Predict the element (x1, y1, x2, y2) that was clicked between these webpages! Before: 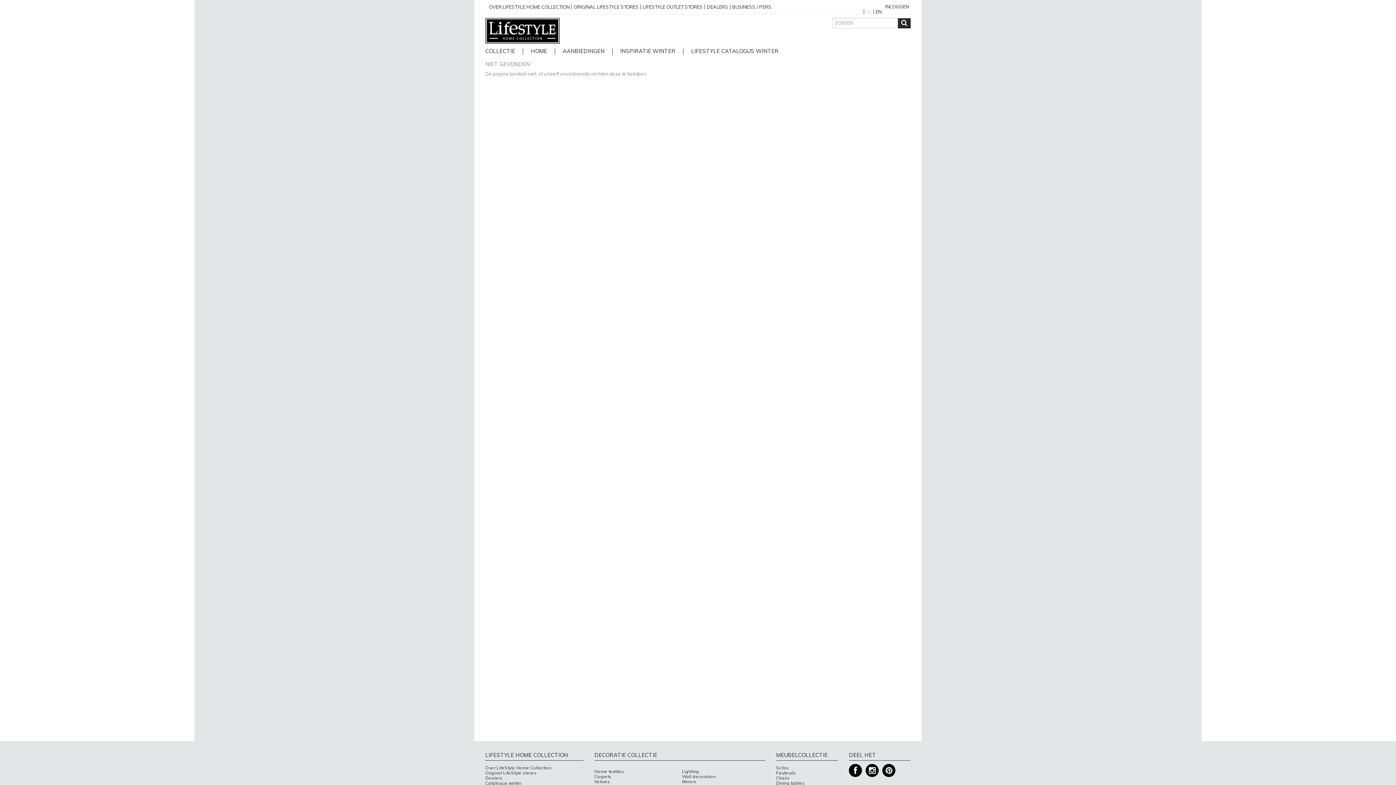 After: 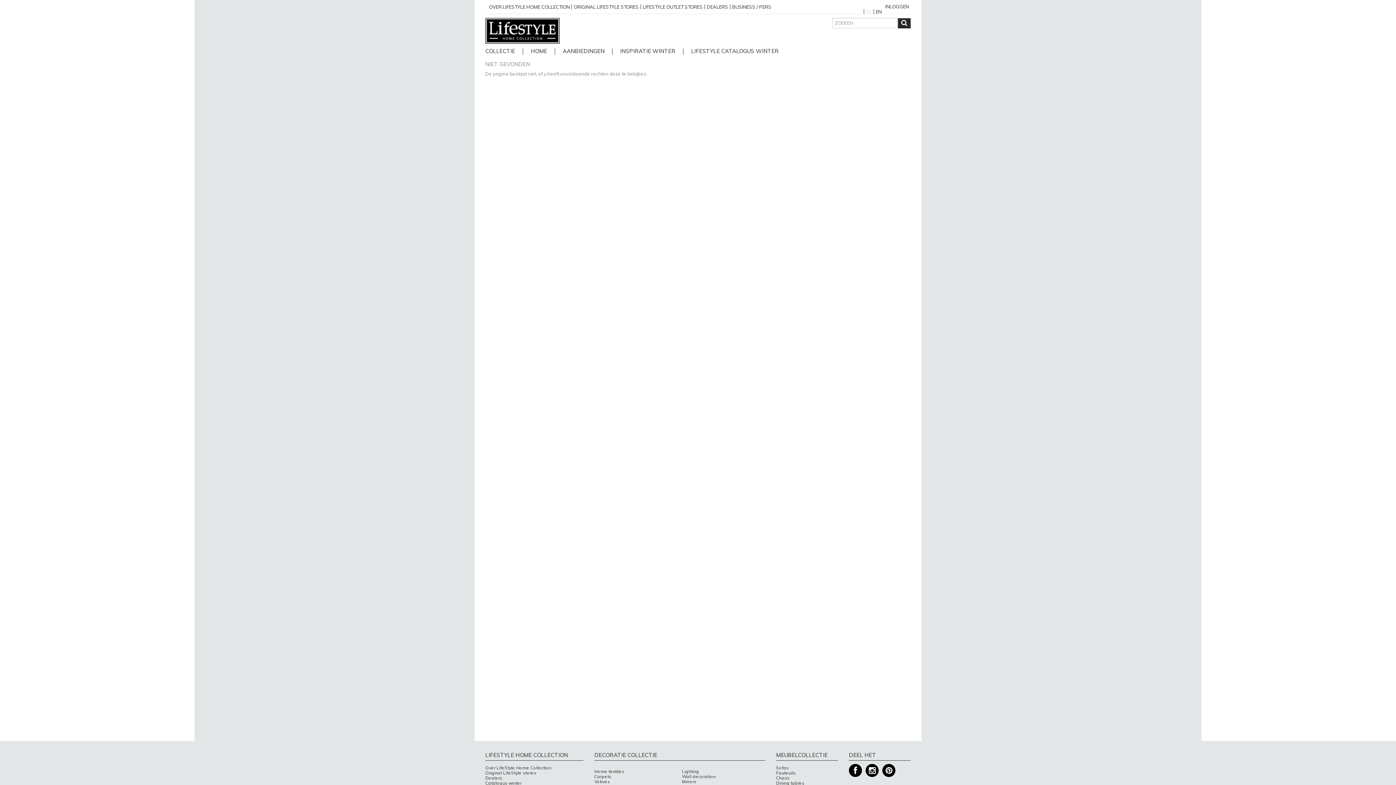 Action: bbox: (882, 764, 895, 777) label: Pinterest